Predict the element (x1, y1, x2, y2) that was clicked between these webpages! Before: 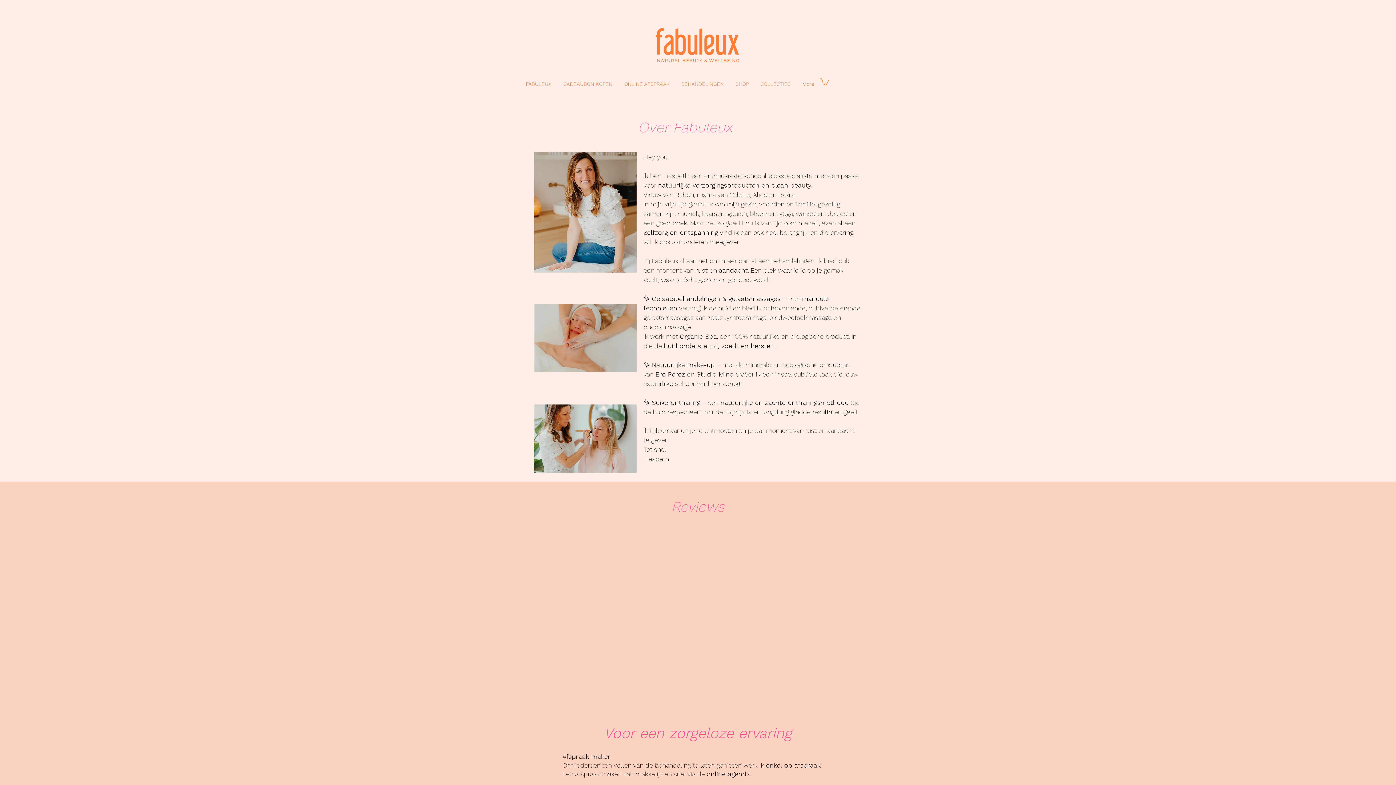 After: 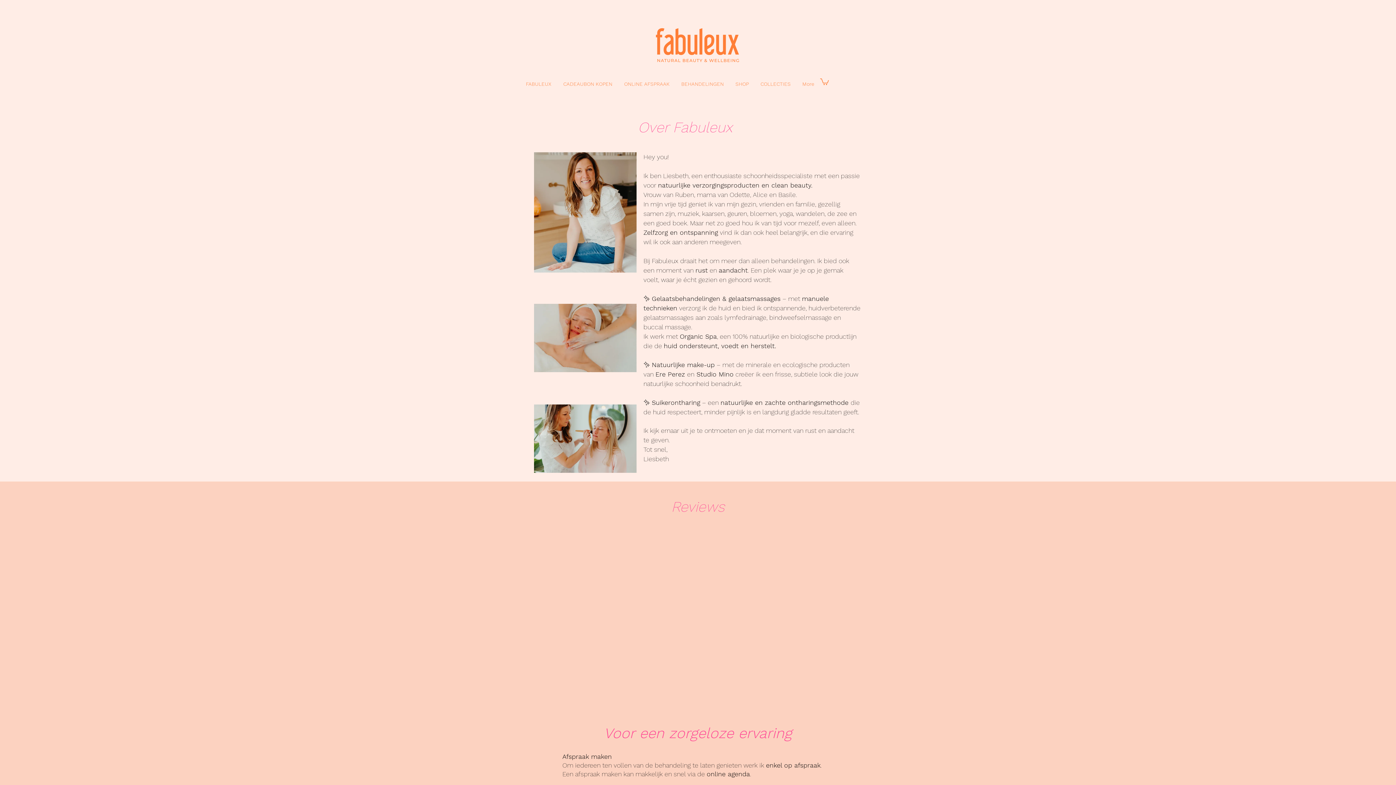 Action: label: FABULEUX bbox: (520, 76, 557, 92)